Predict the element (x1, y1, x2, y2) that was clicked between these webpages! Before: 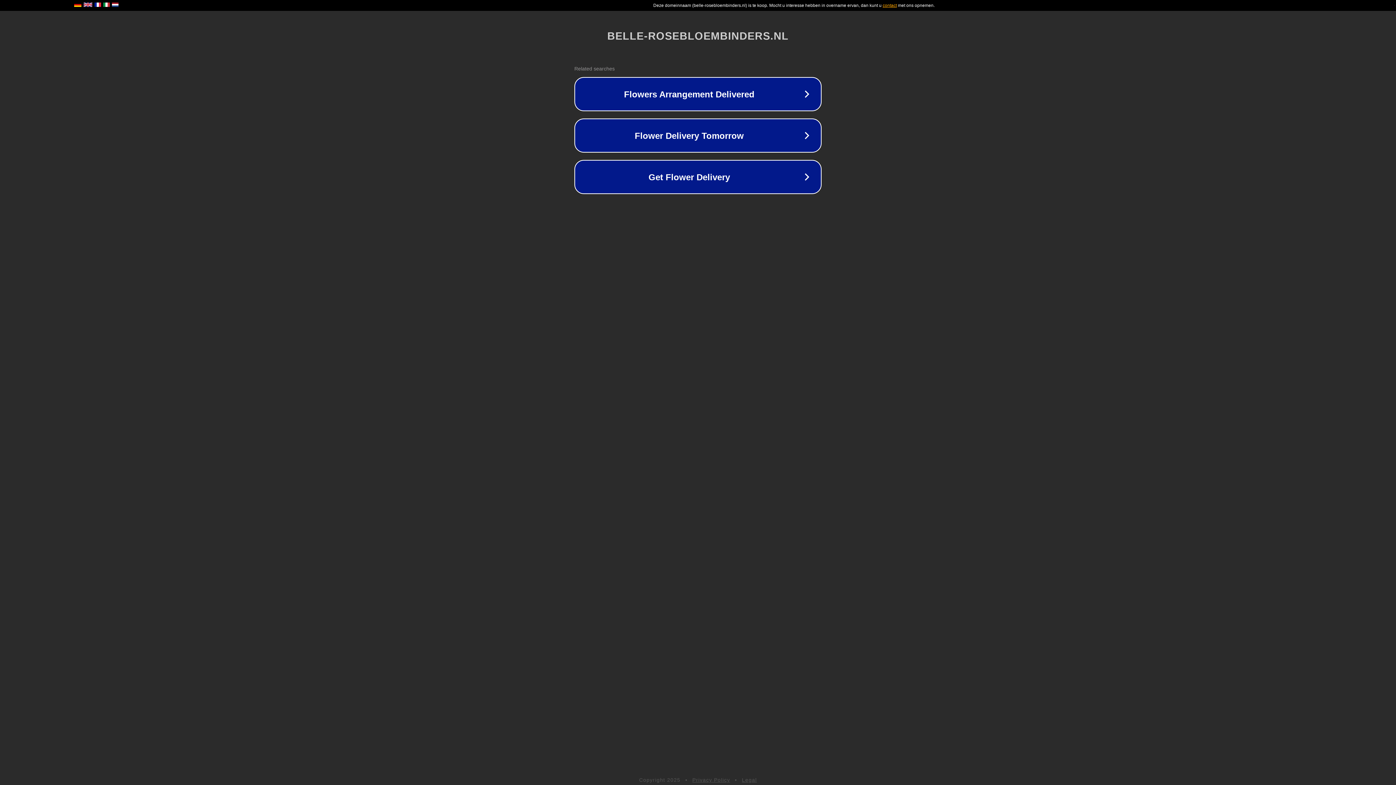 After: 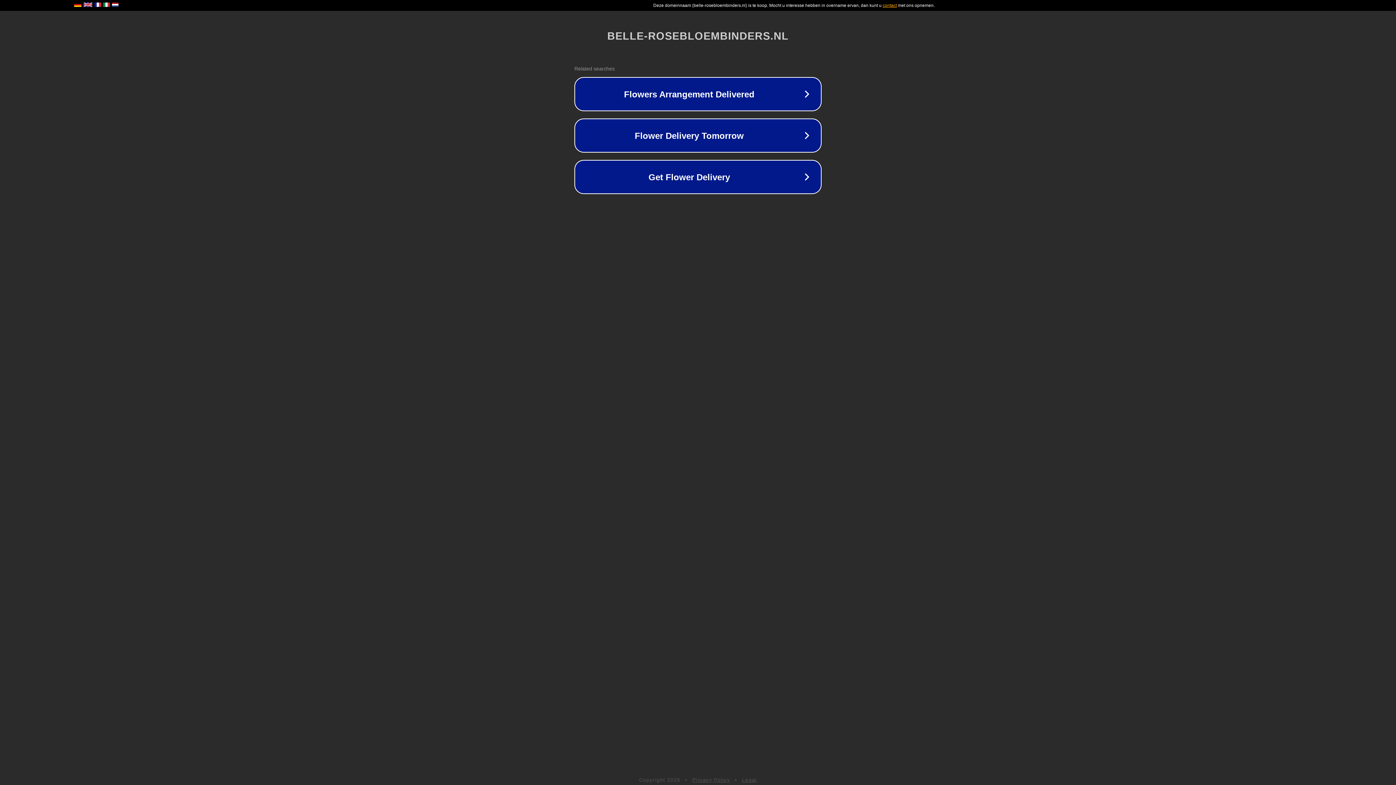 Action: label: Privacy Policy bbox: (692, 777, 730, 783)